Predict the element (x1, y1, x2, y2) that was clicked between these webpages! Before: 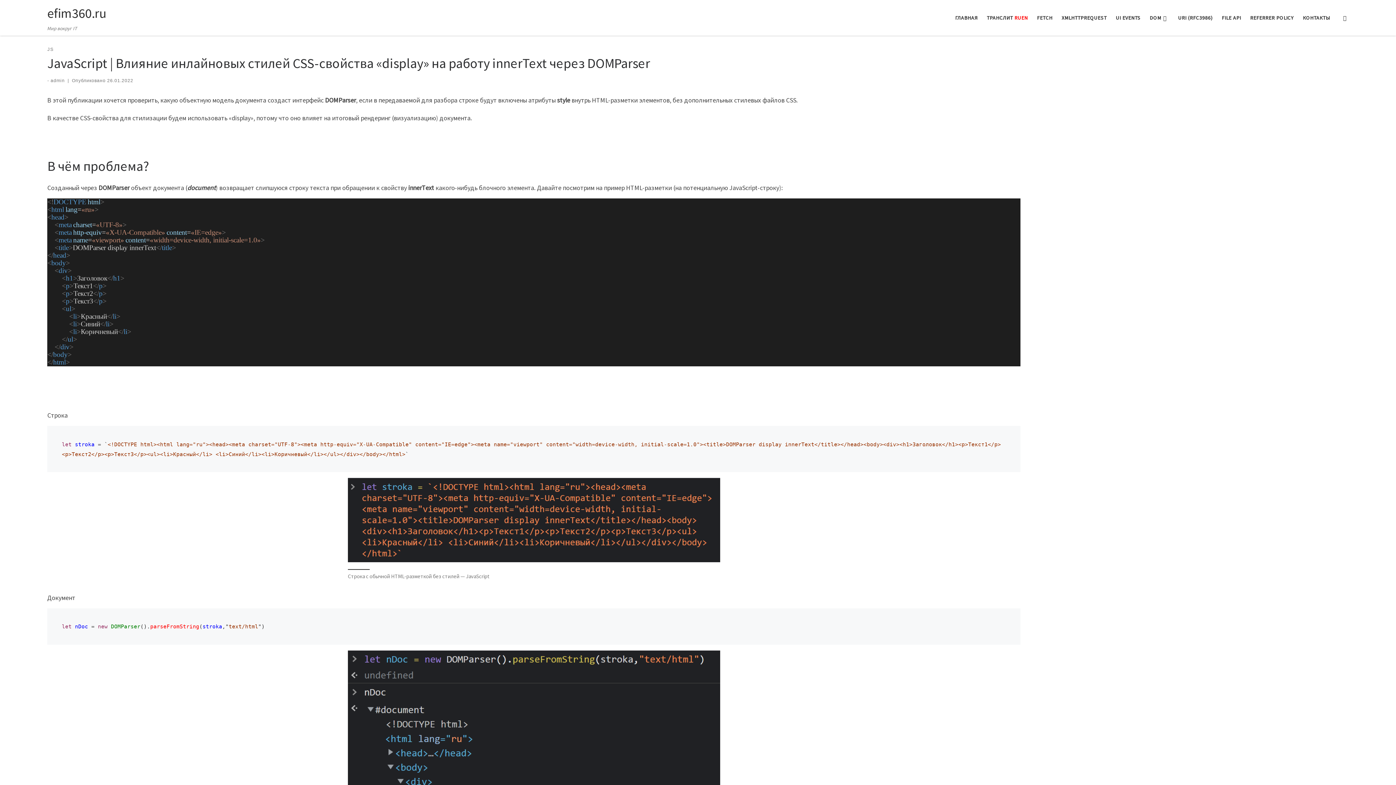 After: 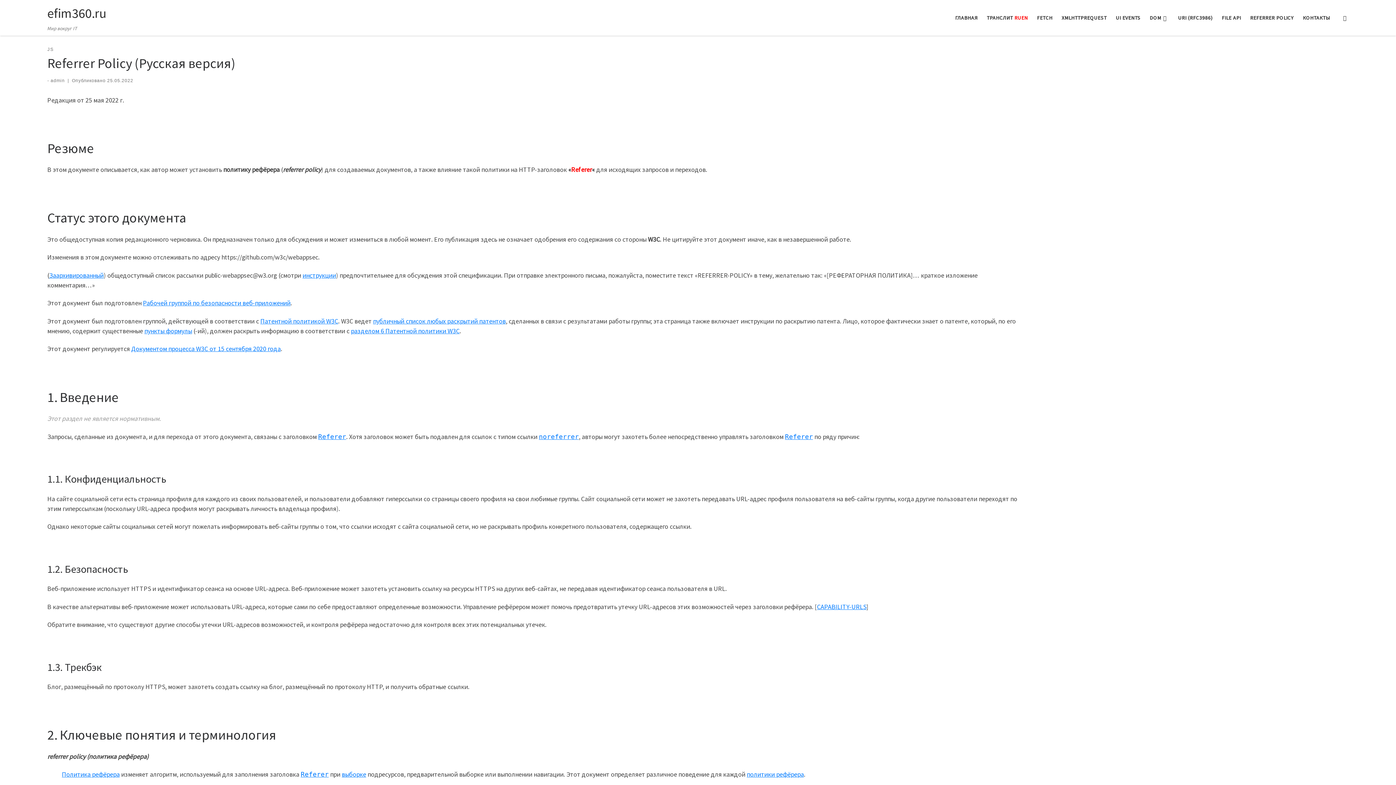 Action: bbox: (1248, 10, 1296, 25) label: REFERRER POLICY